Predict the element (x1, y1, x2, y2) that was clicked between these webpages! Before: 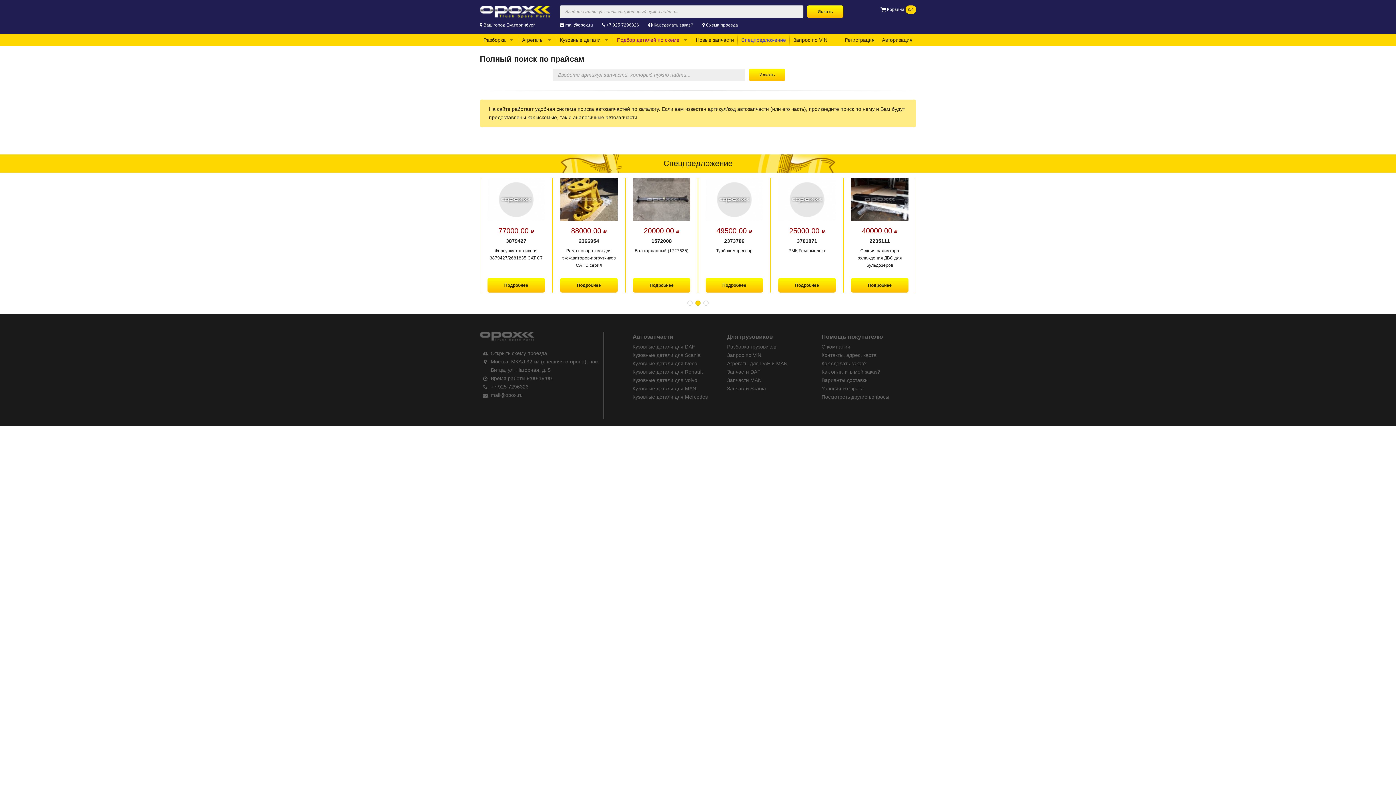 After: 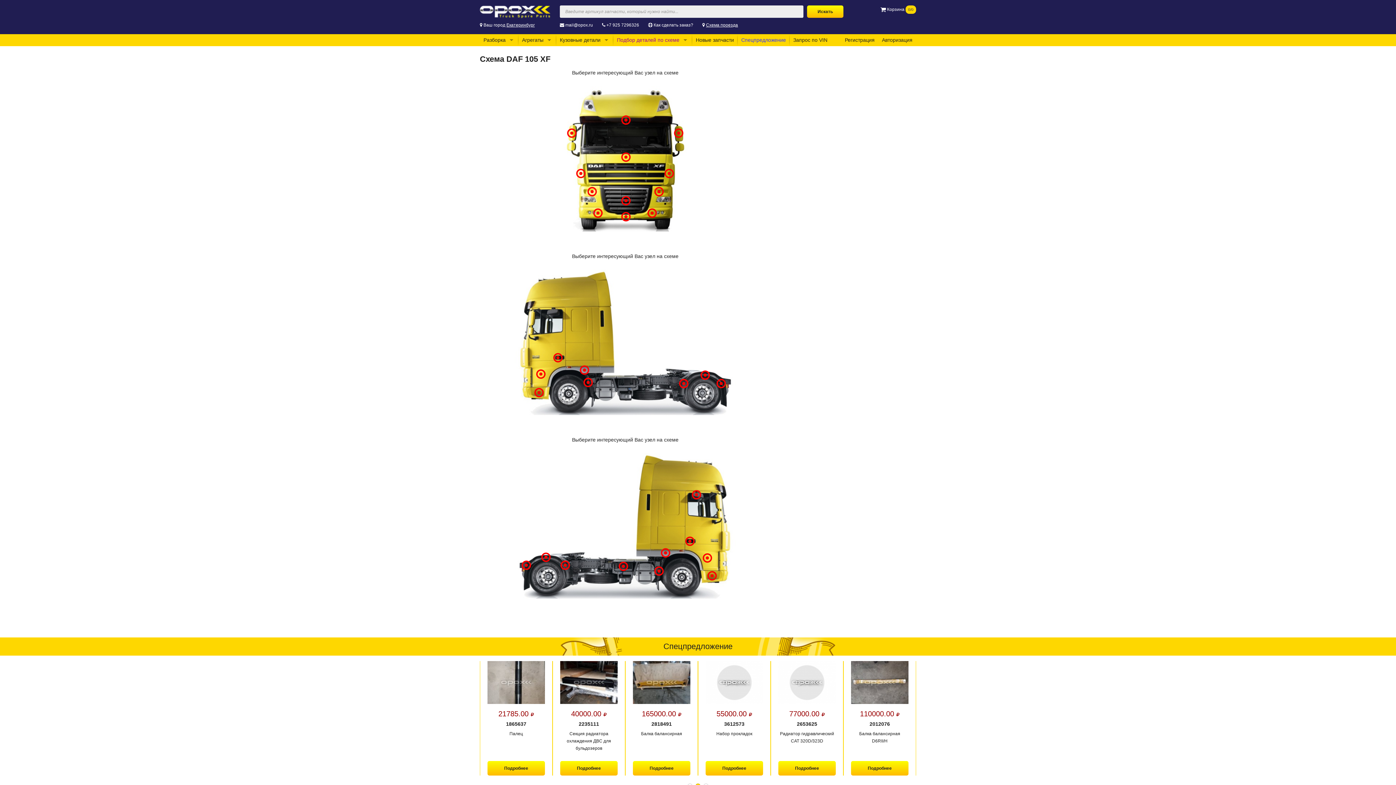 Action: bbox: (613, 34, 692, 46) label: Подбор деталей по схеме